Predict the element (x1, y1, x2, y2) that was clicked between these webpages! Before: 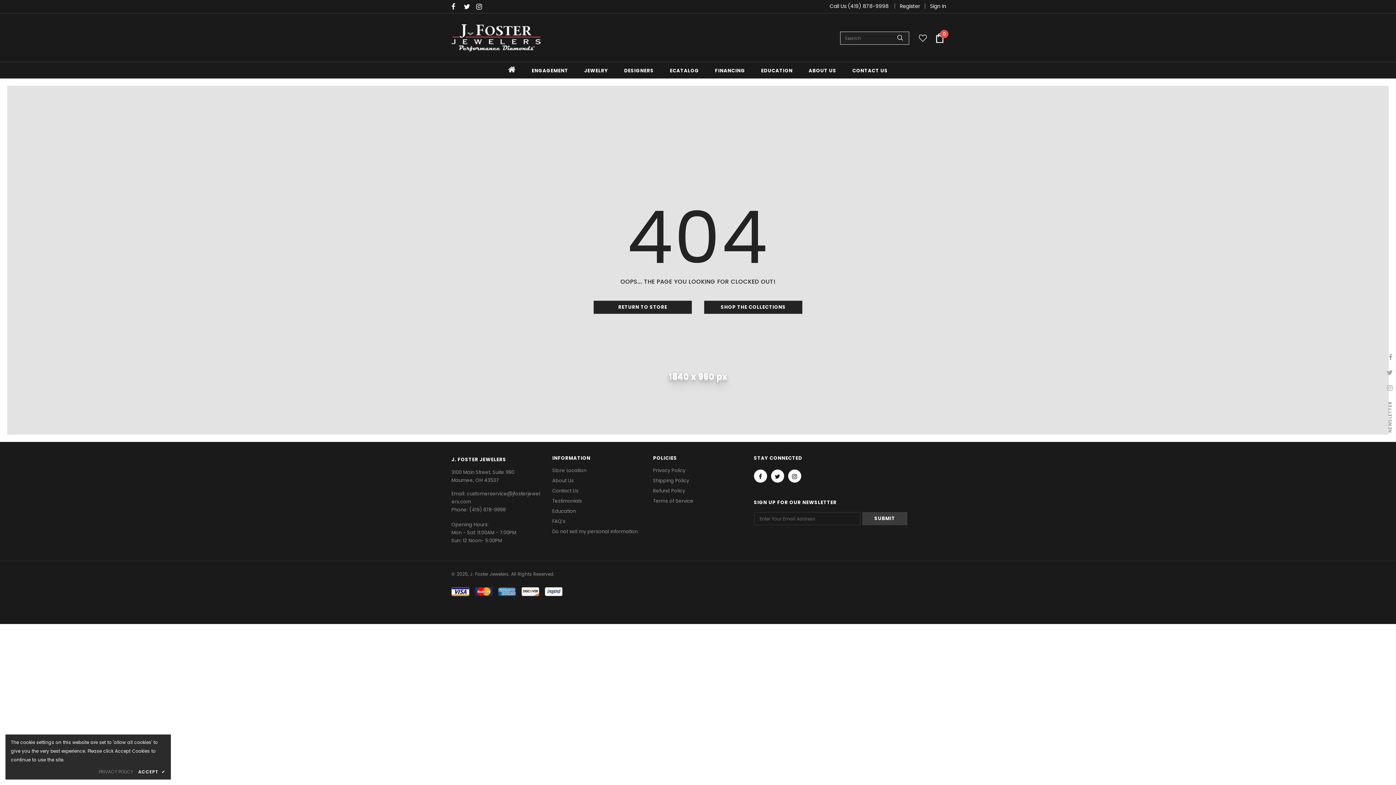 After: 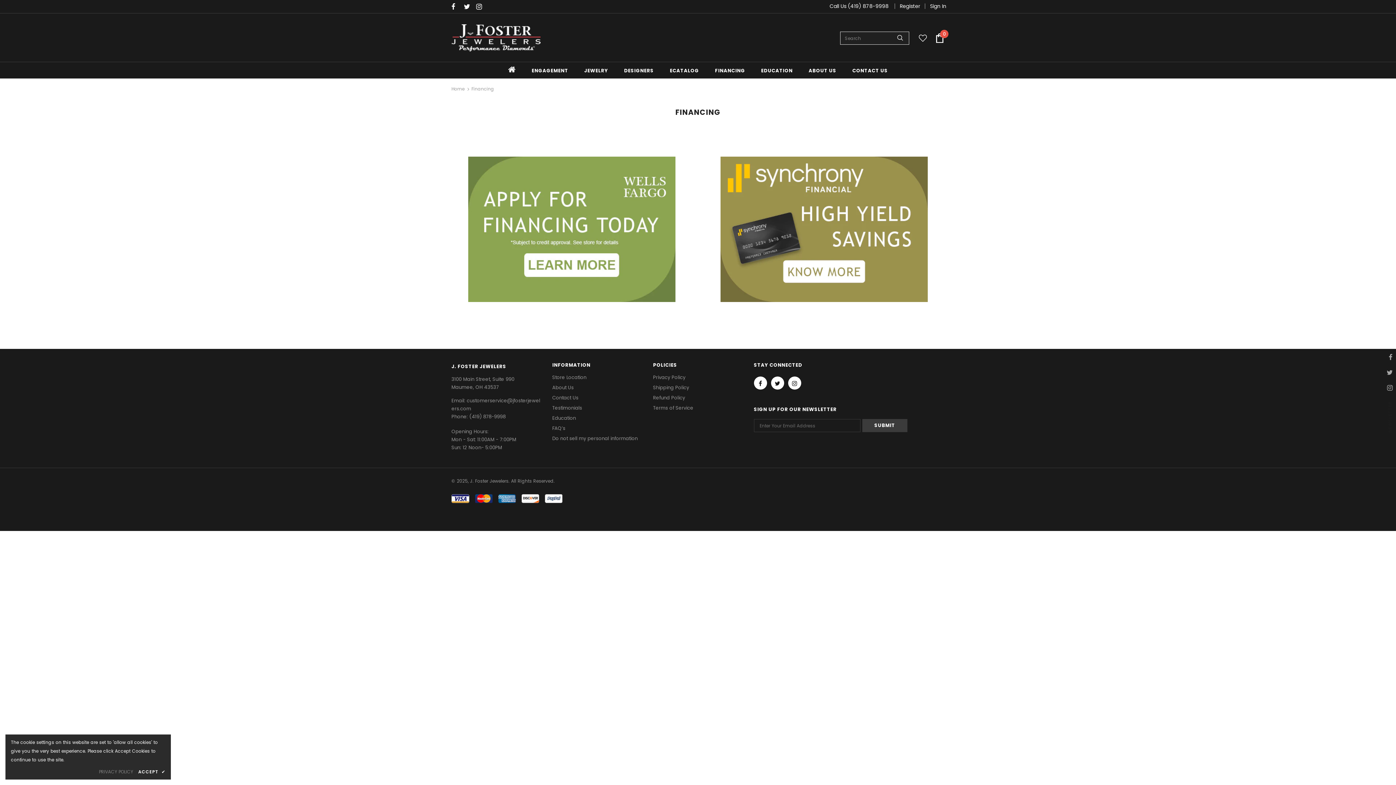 Action: bbox: (715, 62, 745, 78) label: FINANCING